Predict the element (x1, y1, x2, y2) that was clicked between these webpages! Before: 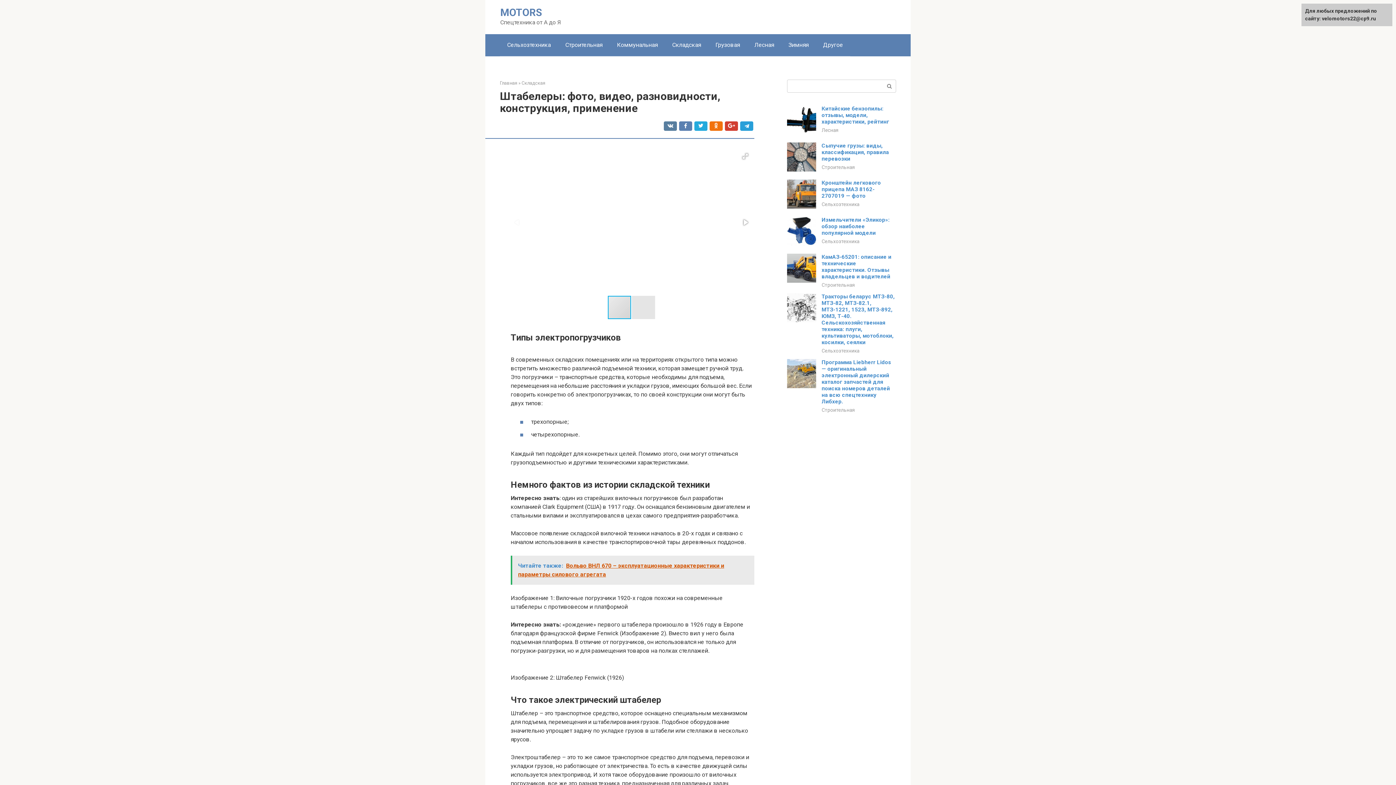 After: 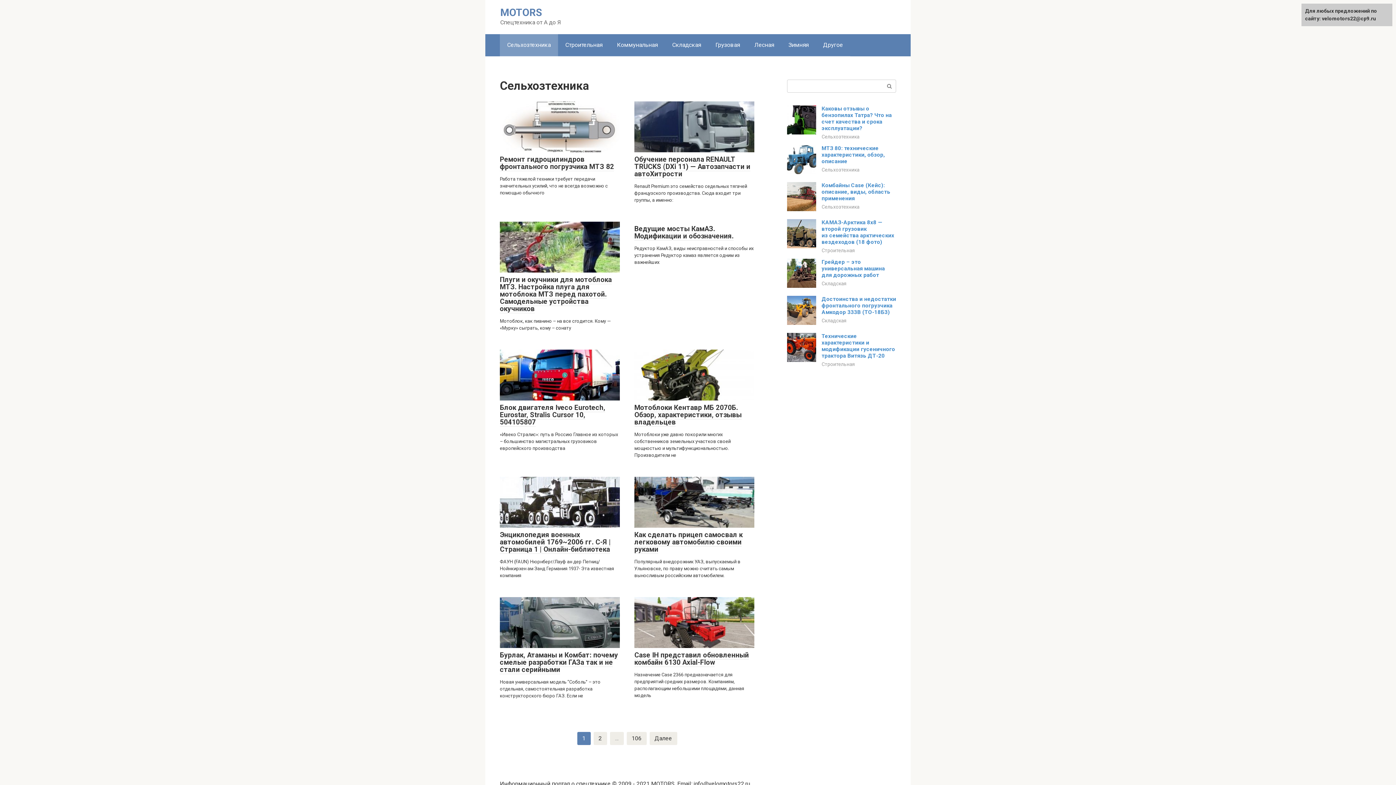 Action: bbox: (821, 348, 859, 353) label: Сельхозтехника